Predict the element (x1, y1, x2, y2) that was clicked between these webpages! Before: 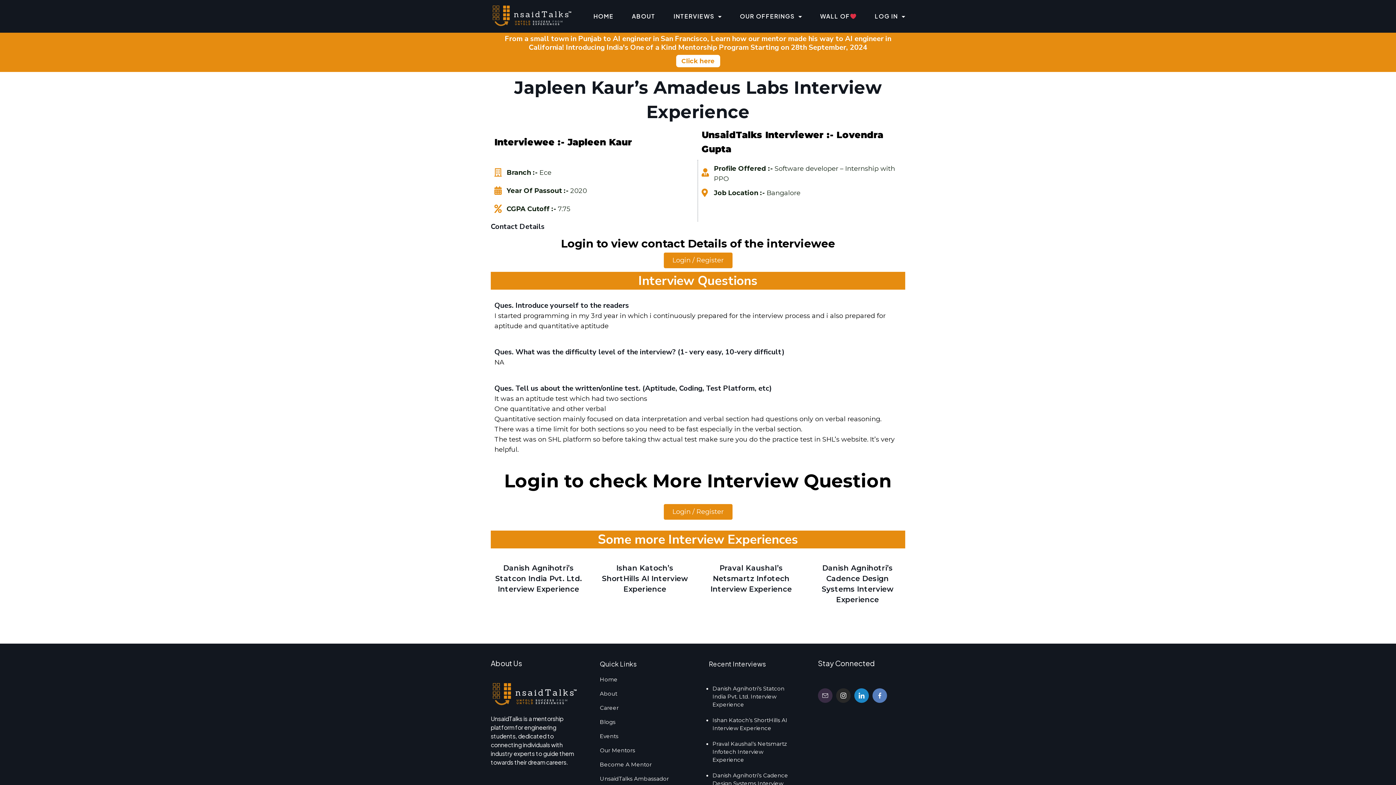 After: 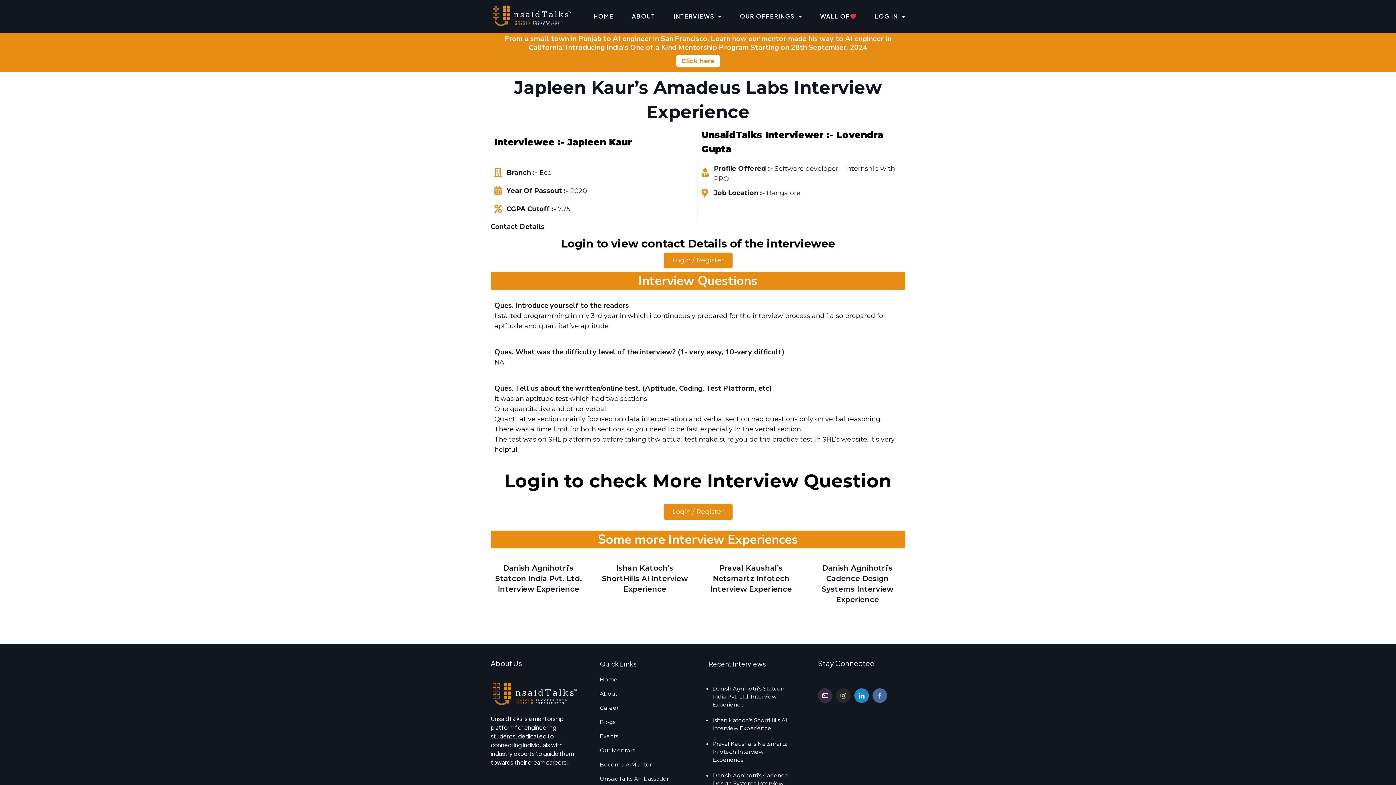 Action: bbox: (872, 688, 887, 703) label: Facebook